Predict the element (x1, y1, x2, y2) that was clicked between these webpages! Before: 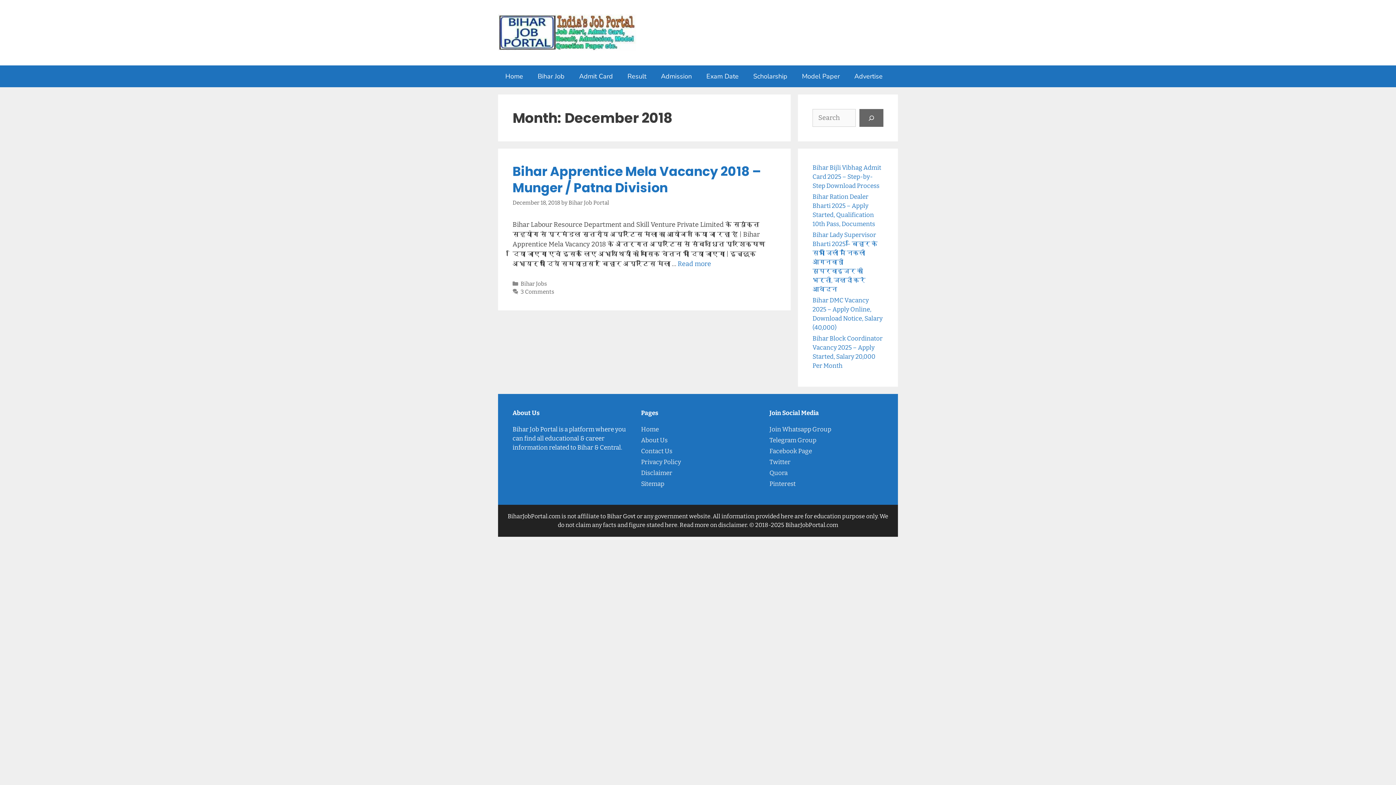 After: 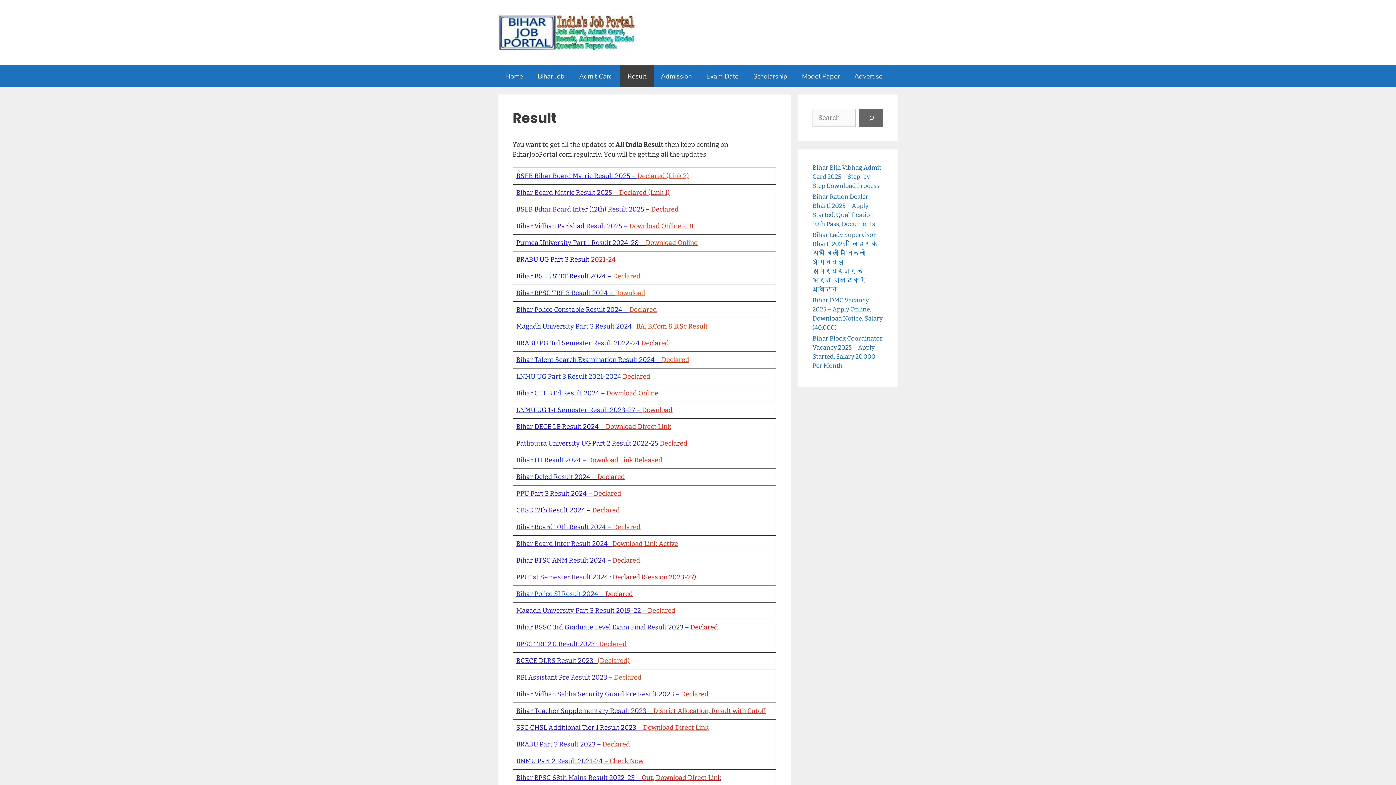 Action: label: Result bbox: (620, 65, 653, 87)